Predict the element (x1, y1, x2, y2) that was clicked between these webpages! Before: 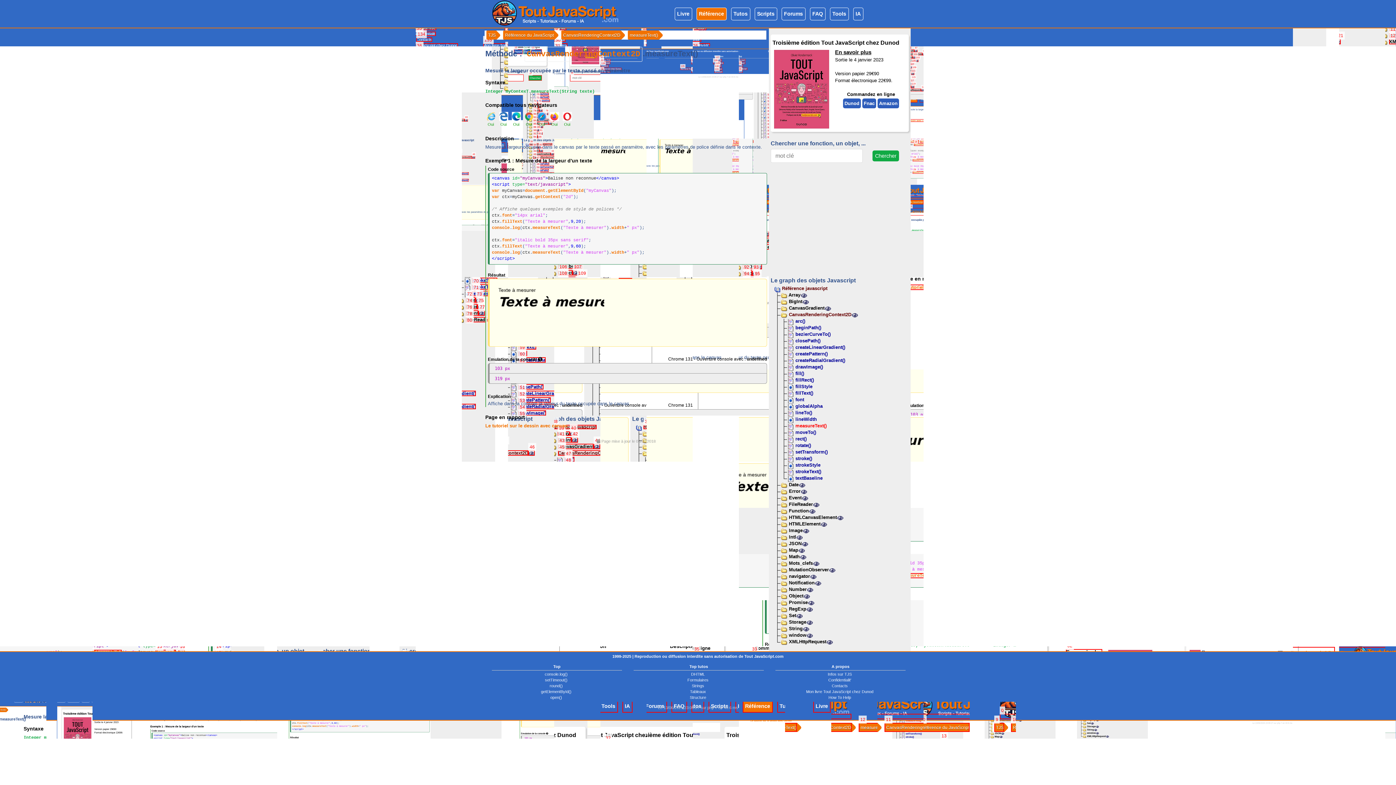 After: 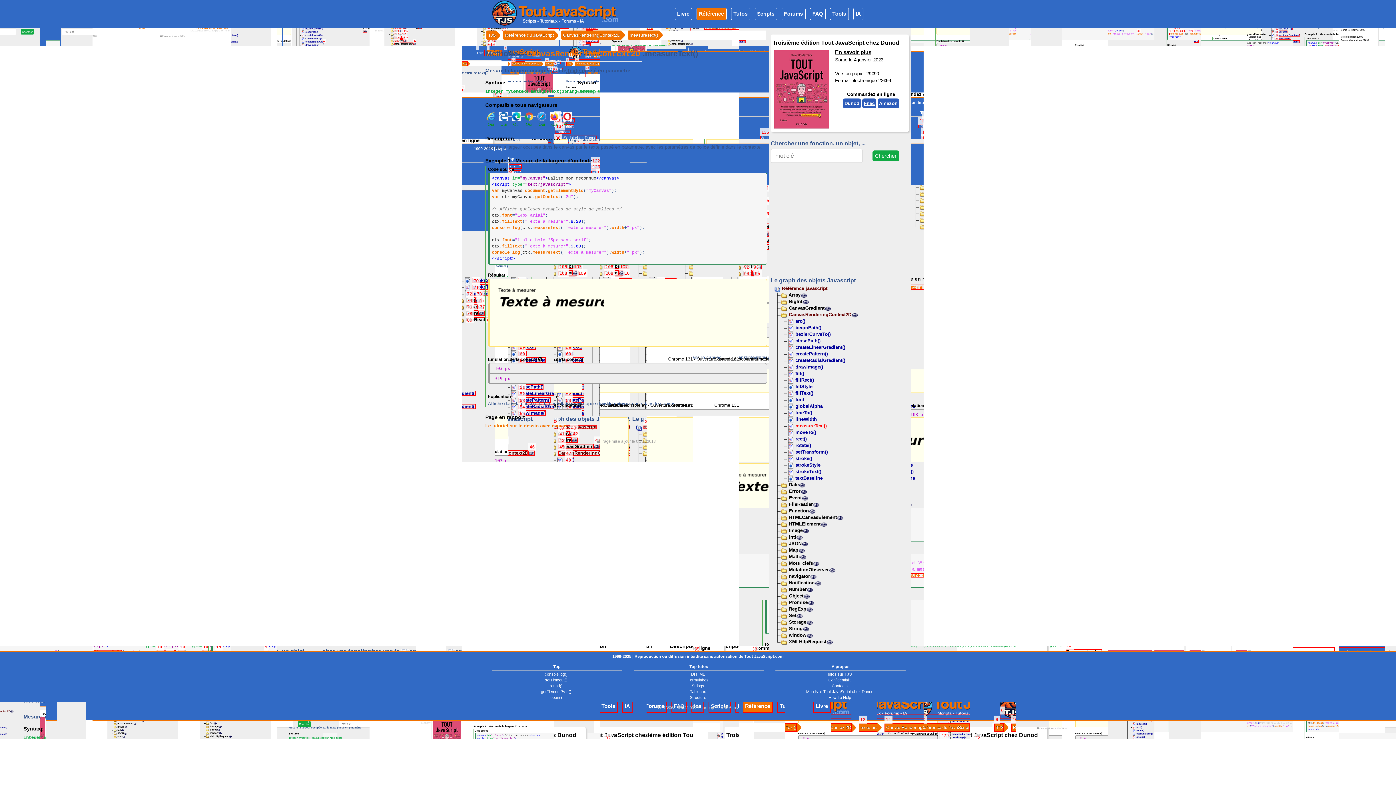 Action: label: Fnac bbox: (862, 98, 876, 108)